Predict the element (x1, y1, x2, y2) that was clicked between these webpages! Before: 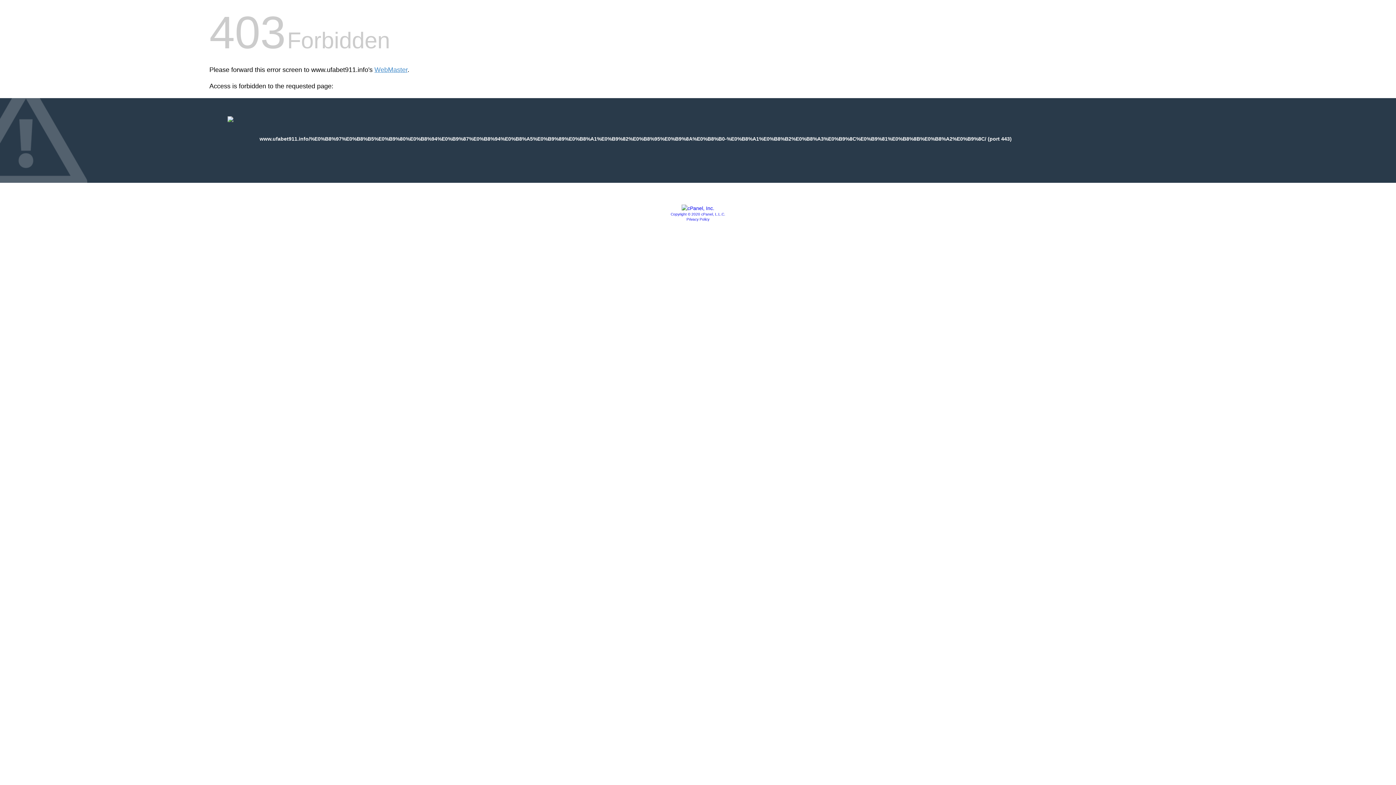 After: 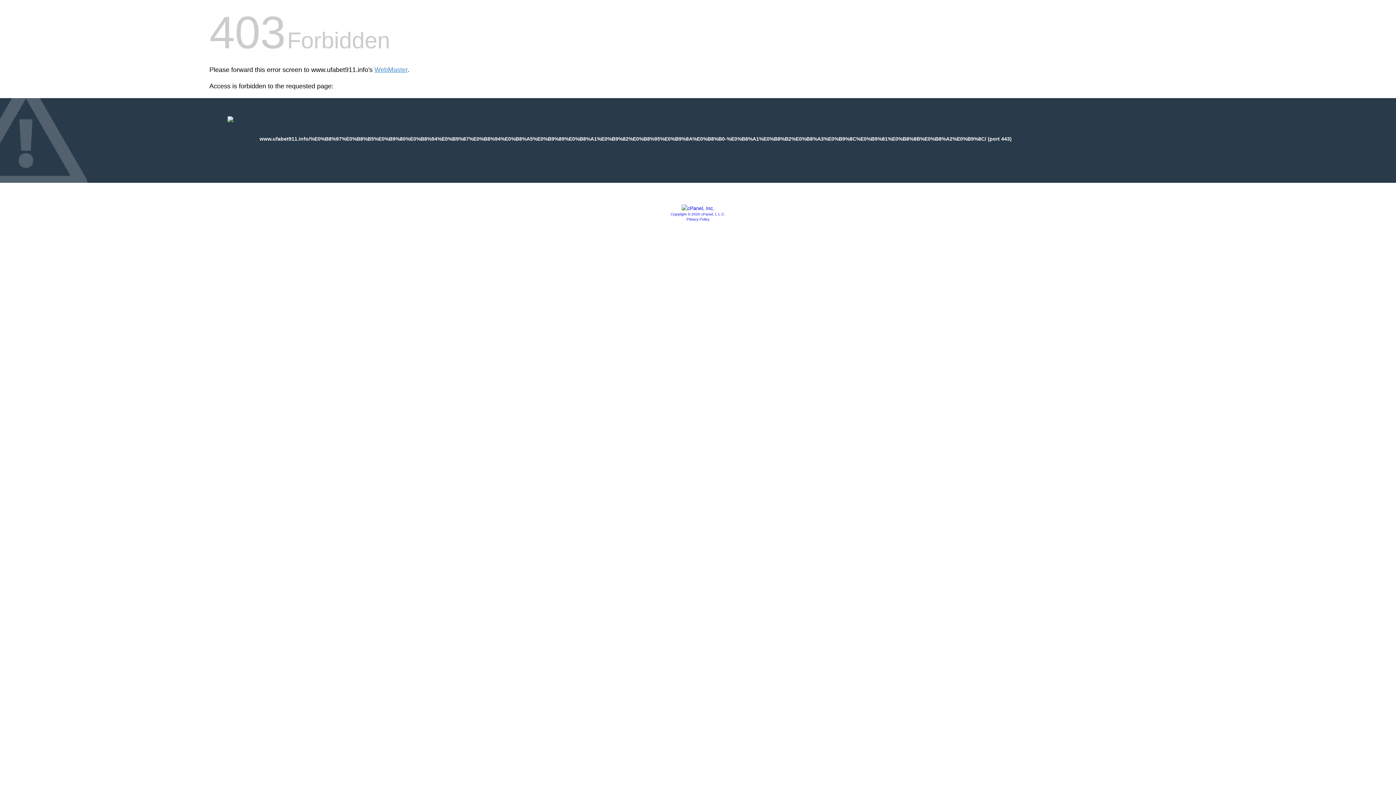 Action: label: Copyright © 2020 cPanel, L.L.C. bbox: (670, 212, 725, 216)